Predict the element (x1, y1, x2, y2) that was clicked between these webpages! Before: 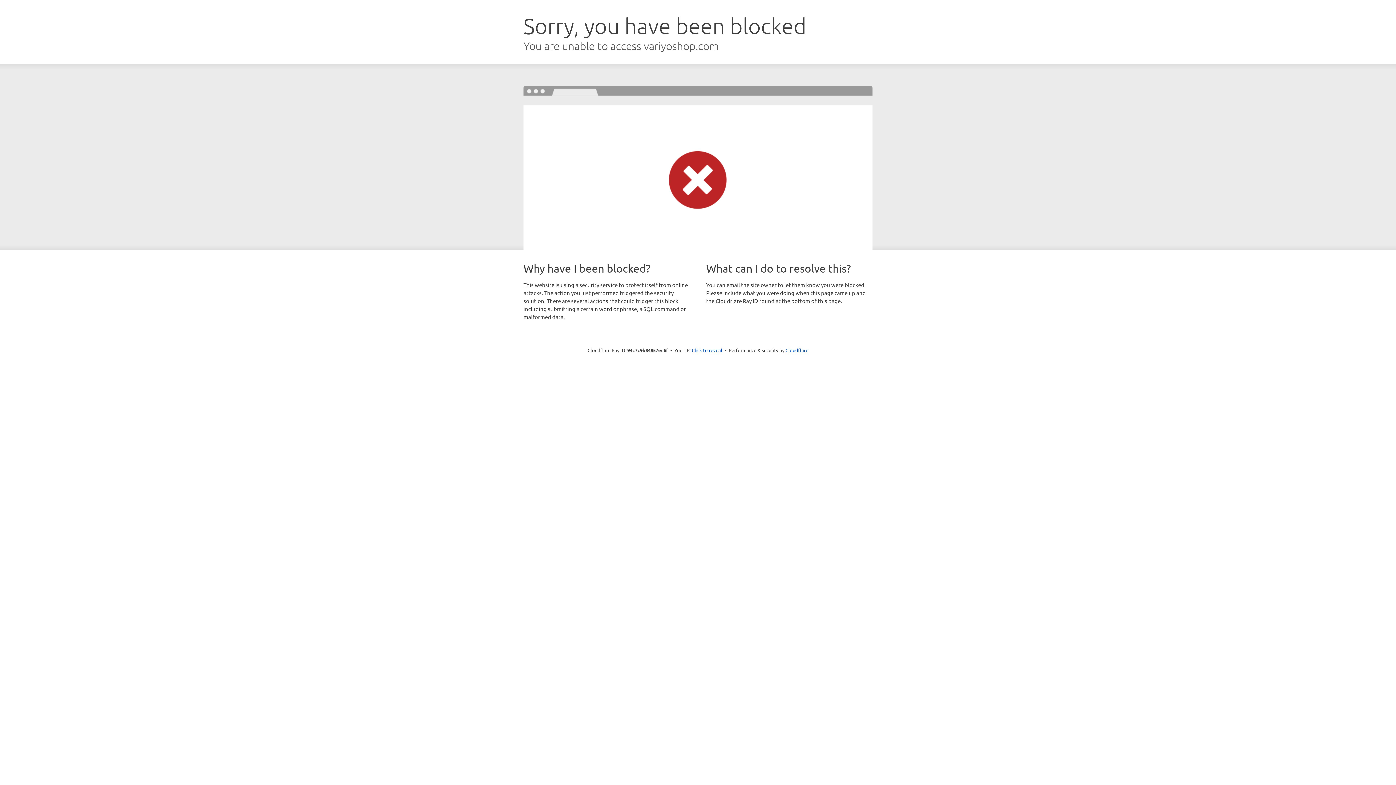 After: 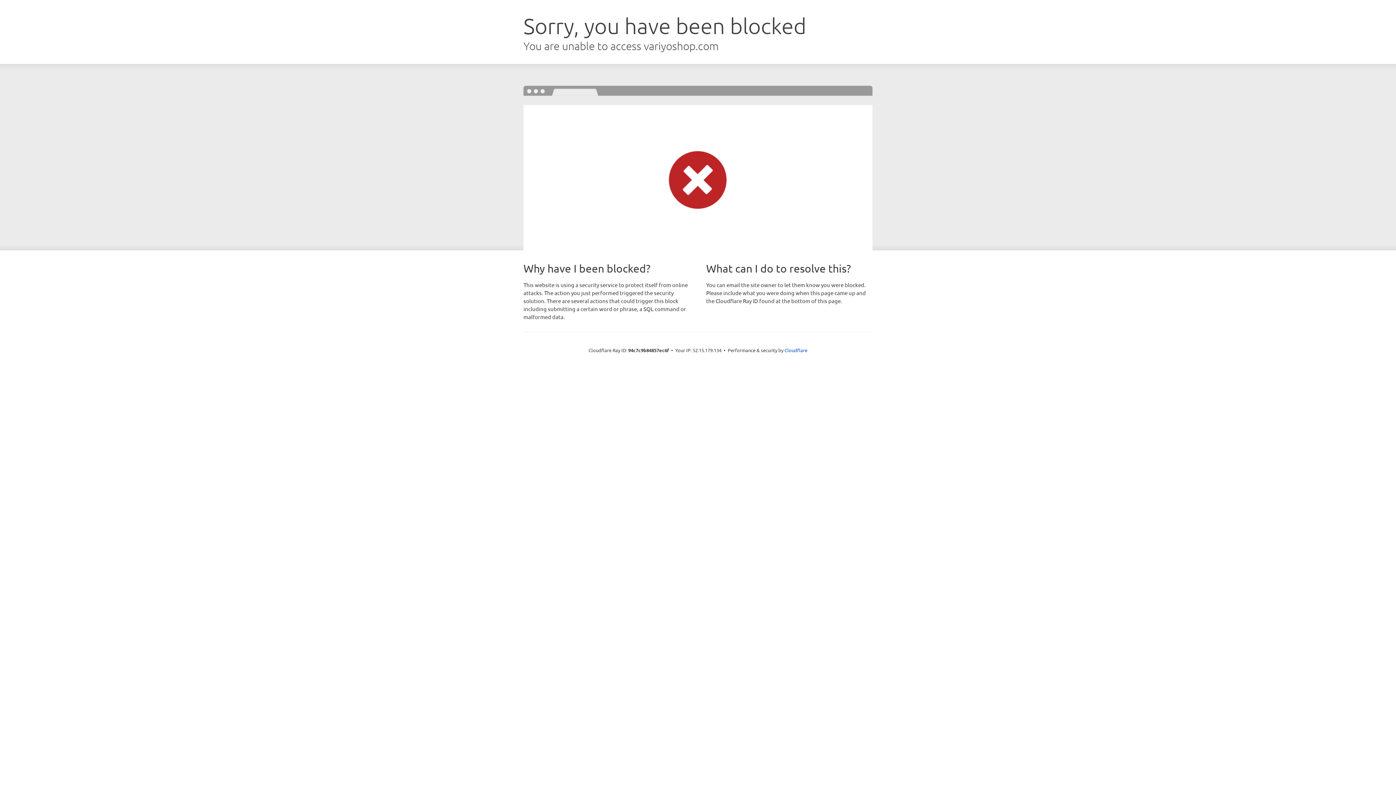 Action: label: Click to reveal bbox: (692, 346, 722, 353)